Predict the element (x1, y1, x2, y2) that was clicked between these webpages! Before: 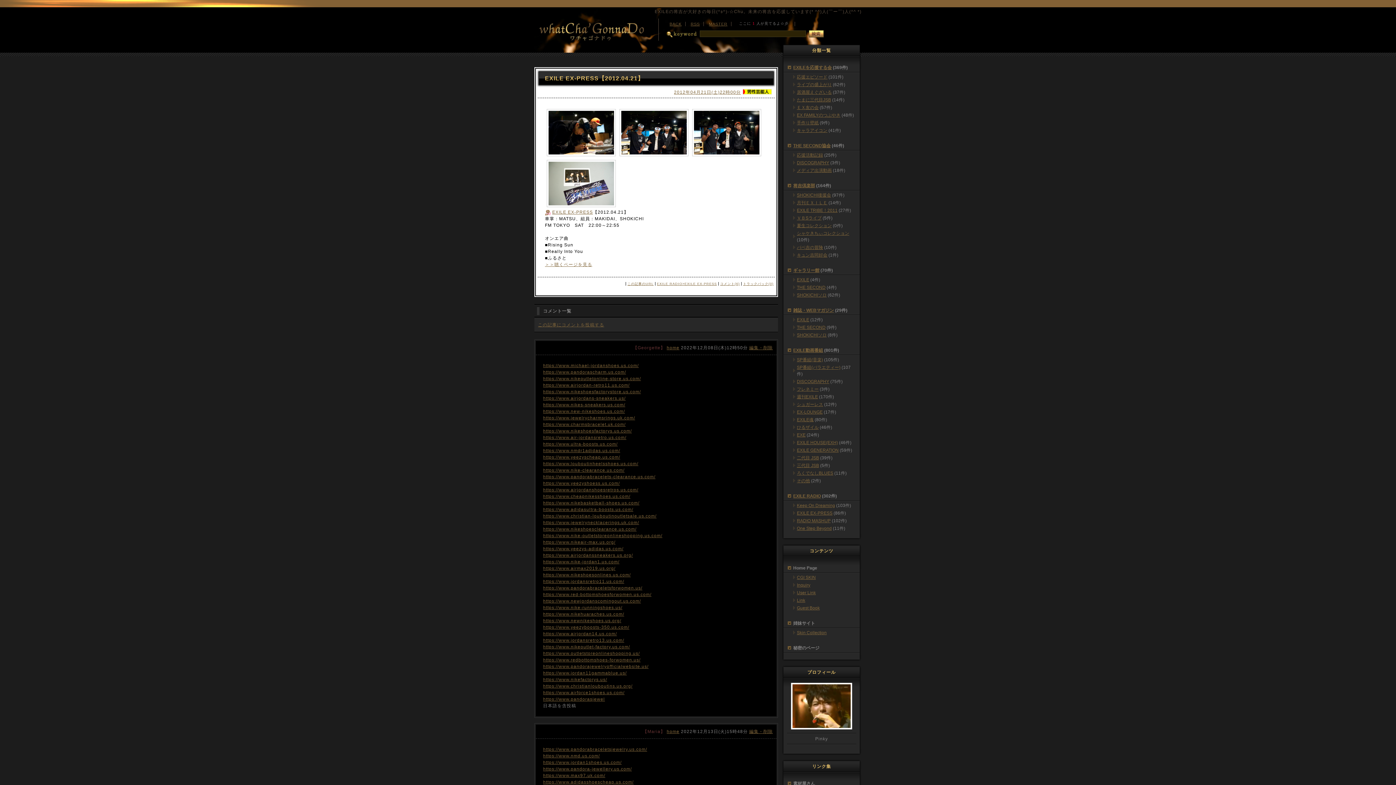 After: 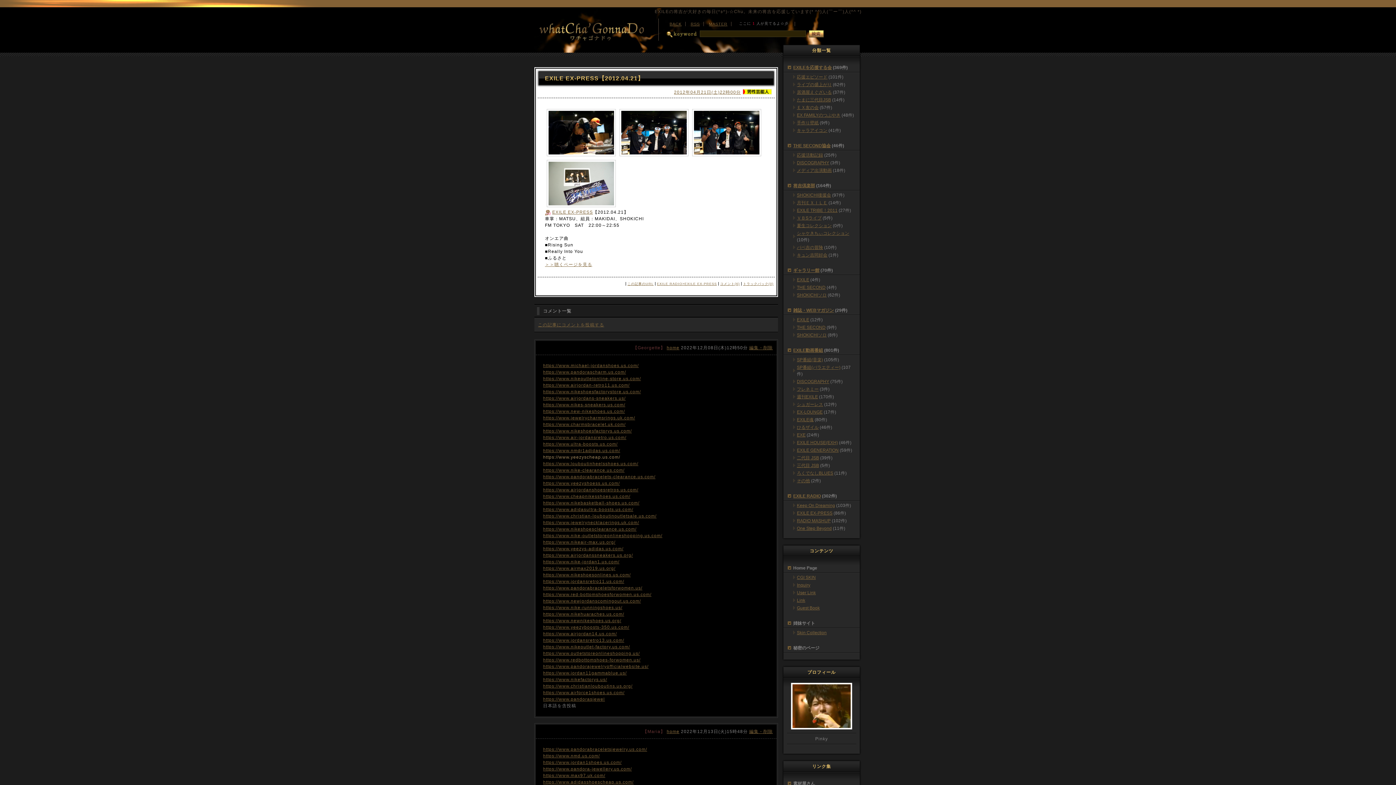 Action: bbox: (543, 454, 620, 460) label: https://www.yeezyscheap.us.com/